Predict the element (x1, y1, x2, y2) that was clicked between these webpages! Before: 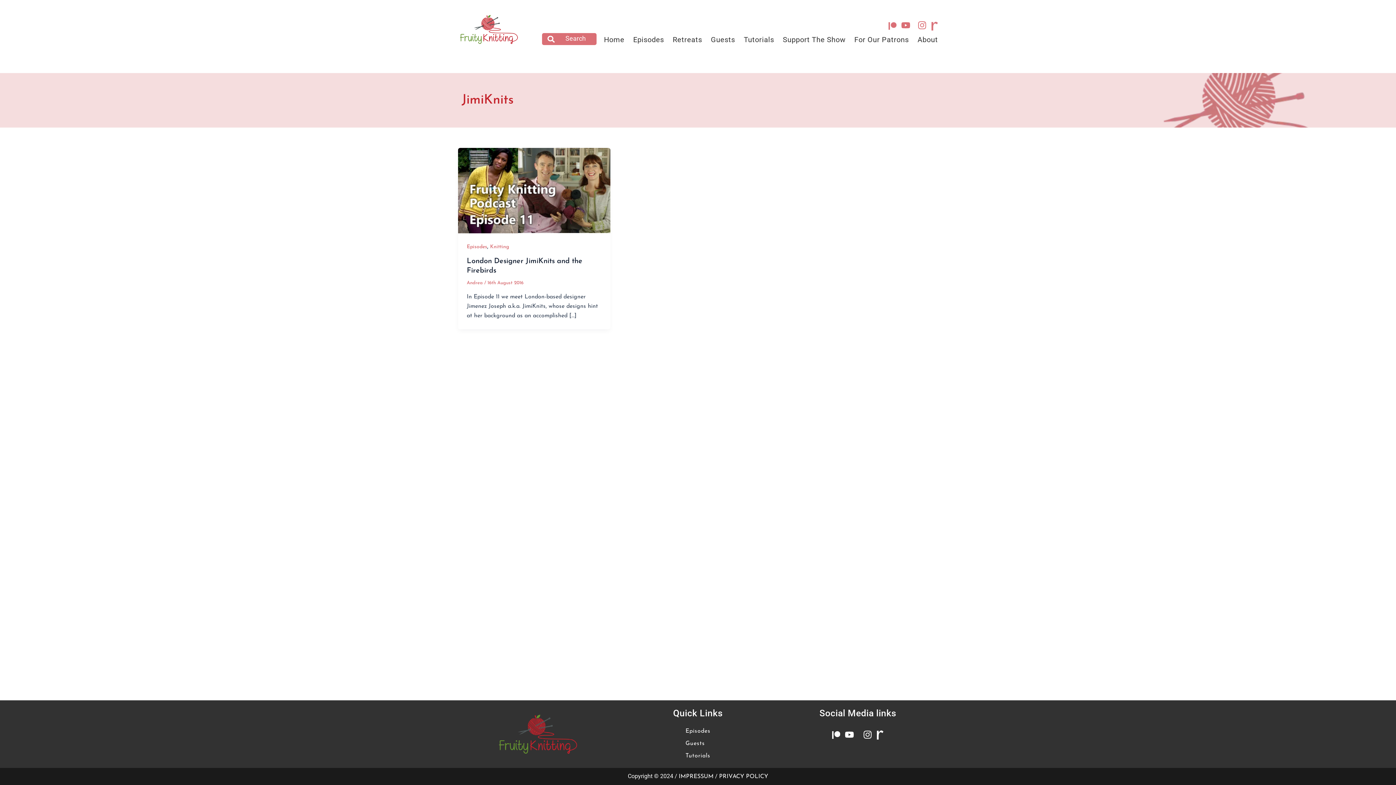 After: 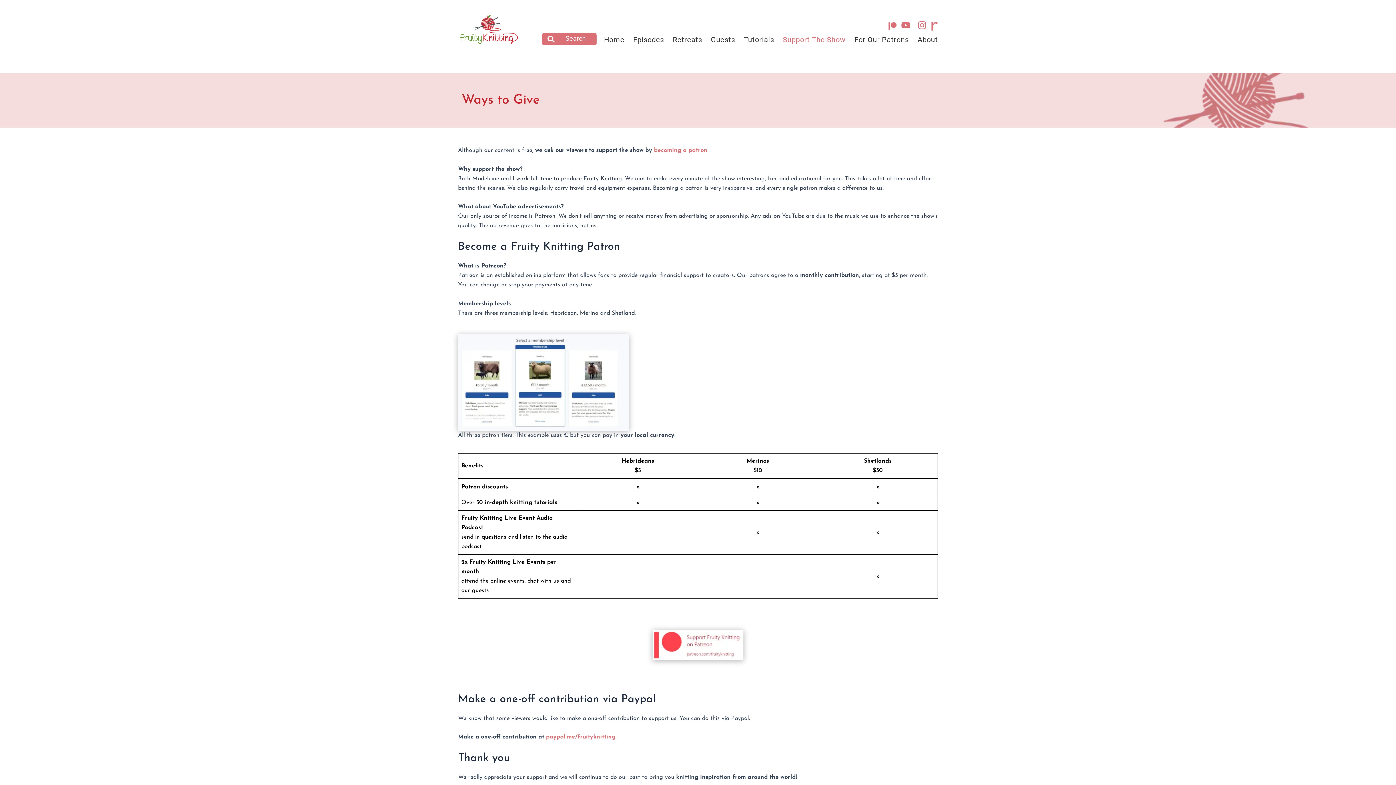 Action: bbox: (783, 34, 845, 45) label: Support The Show